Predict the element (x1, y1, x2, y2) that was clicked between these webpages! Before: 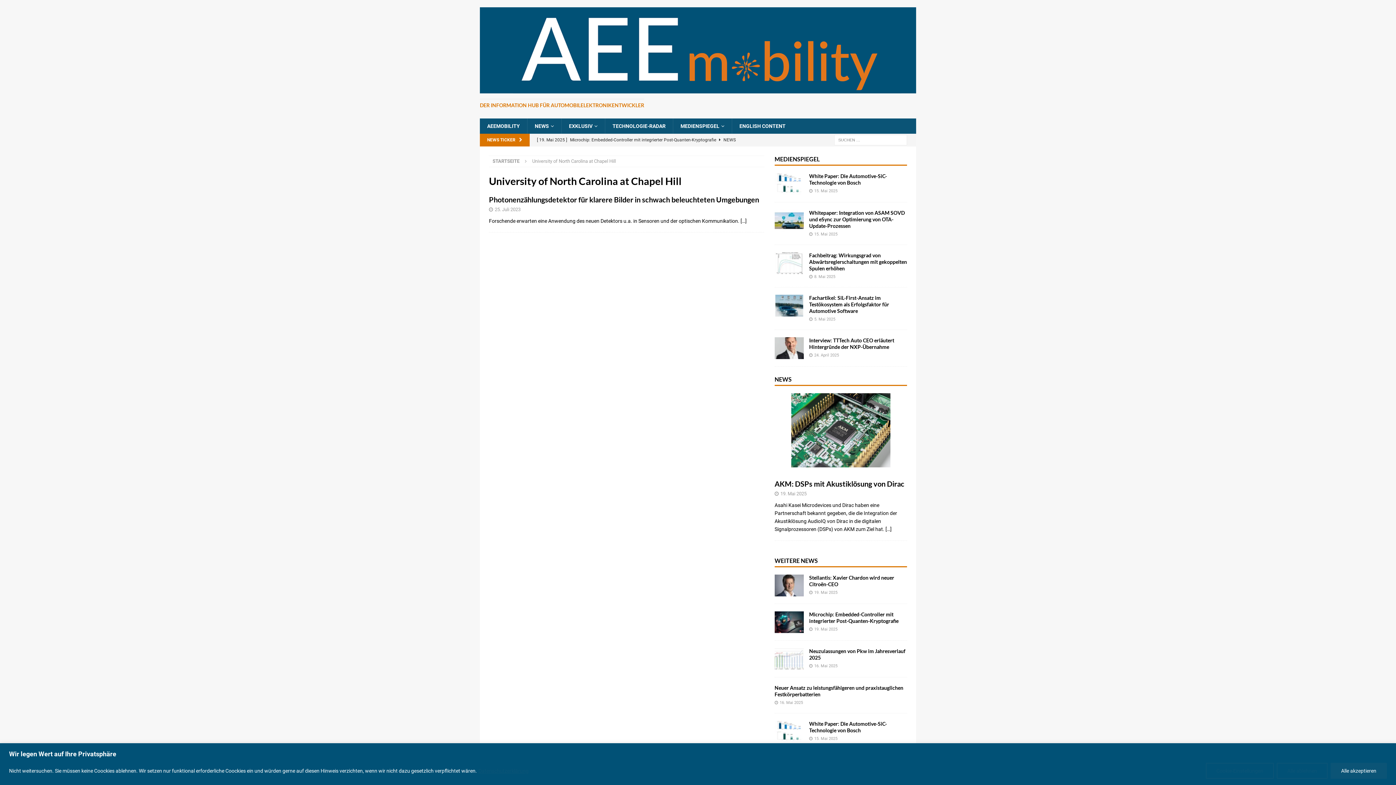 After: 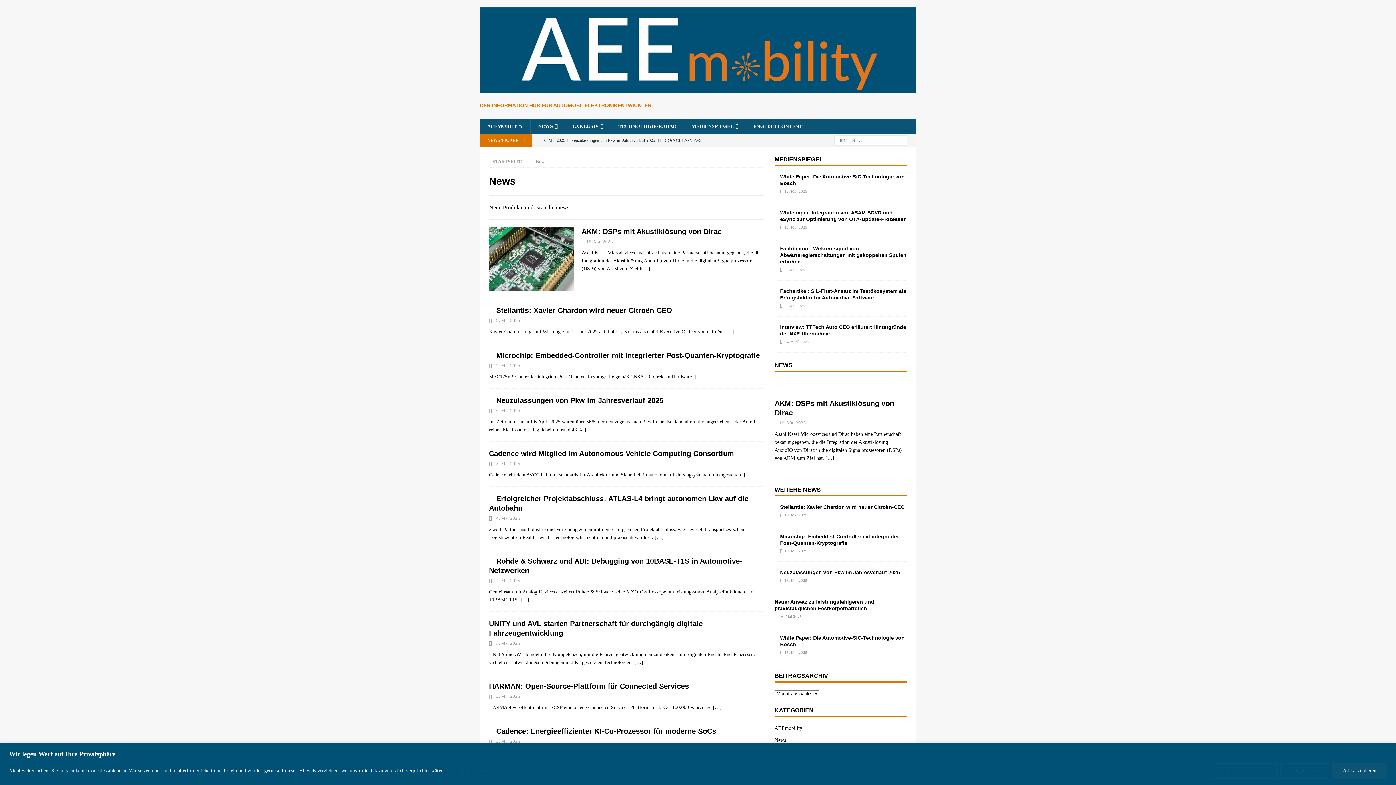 Action: bbox: (774, 375, 791, 382) label: NEWS